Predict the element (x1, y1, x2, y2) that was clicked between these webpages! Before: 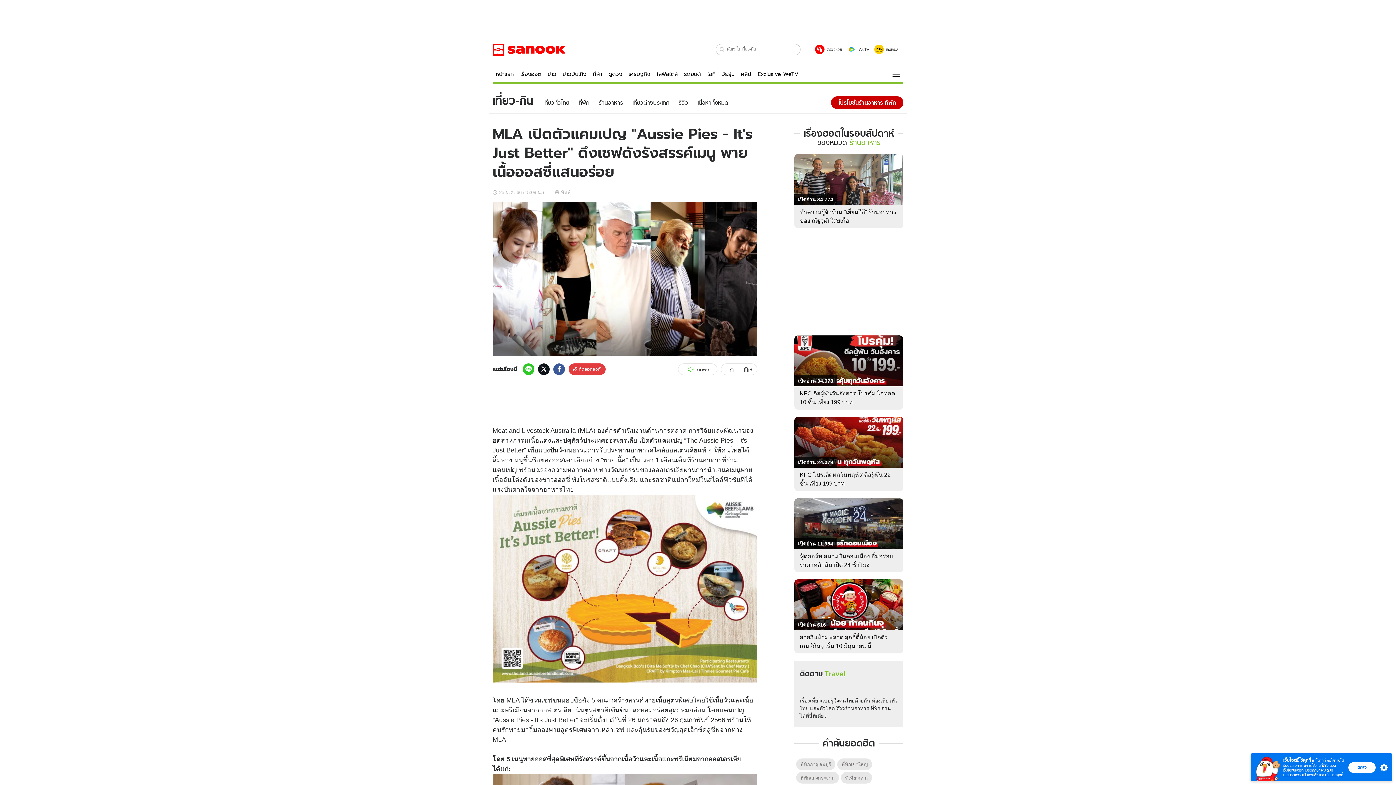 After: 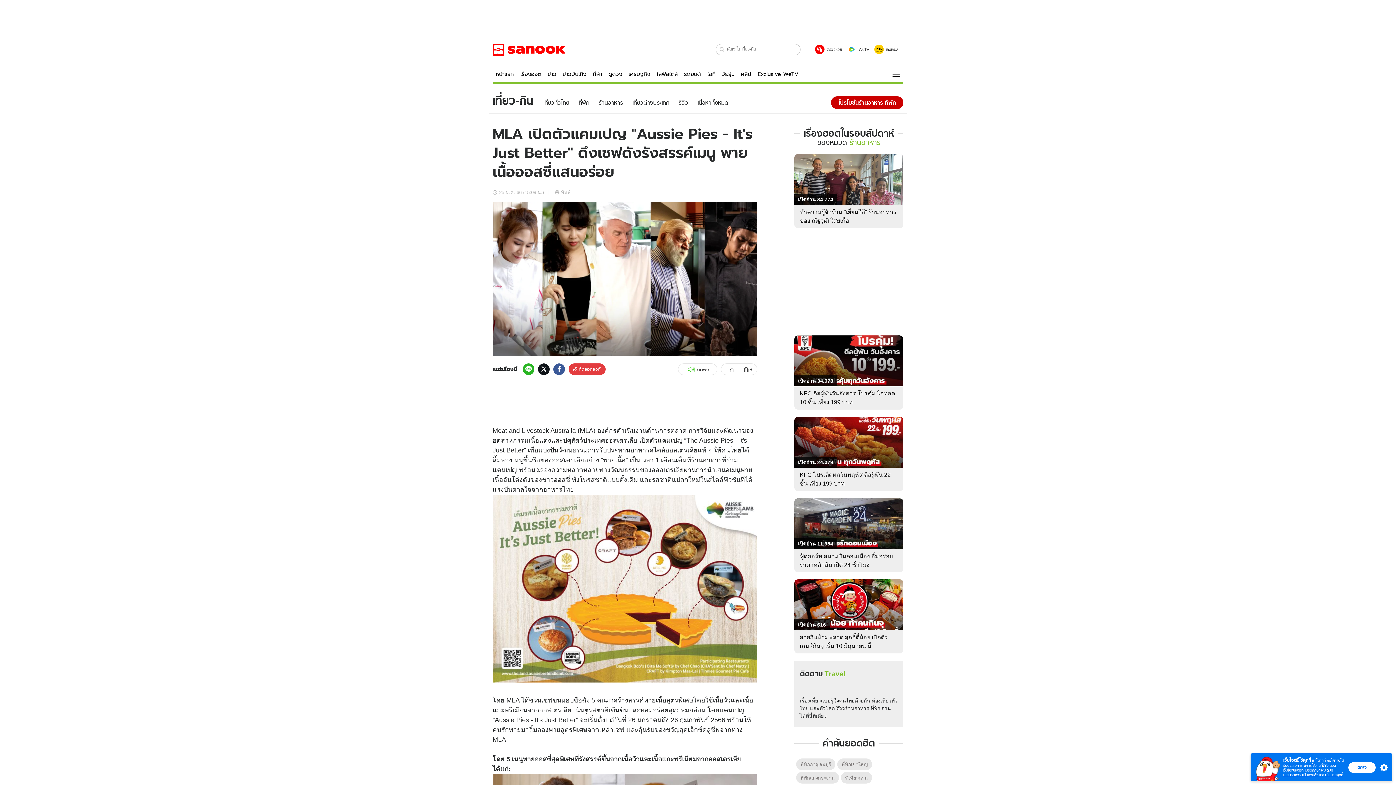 Action: bbox: (522, 363, 534, 375)